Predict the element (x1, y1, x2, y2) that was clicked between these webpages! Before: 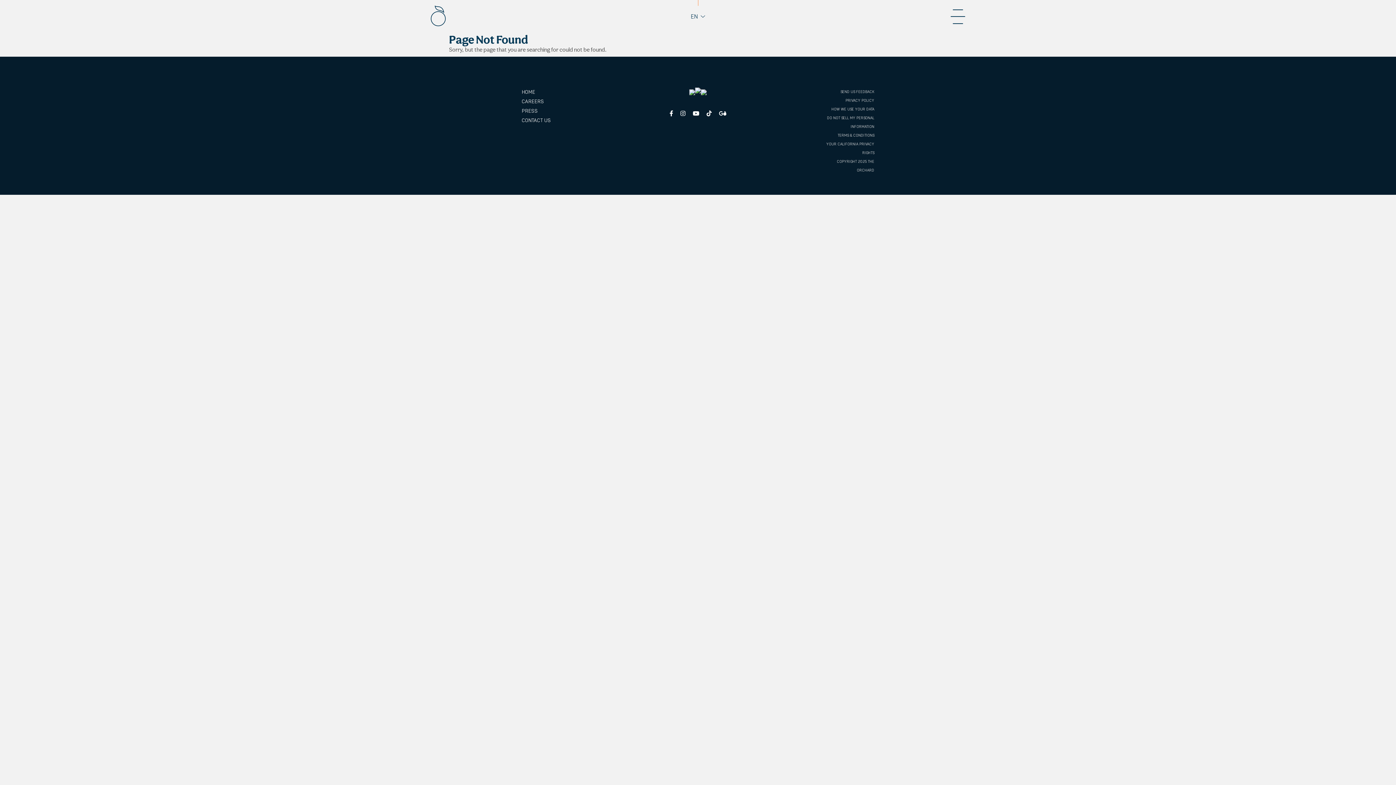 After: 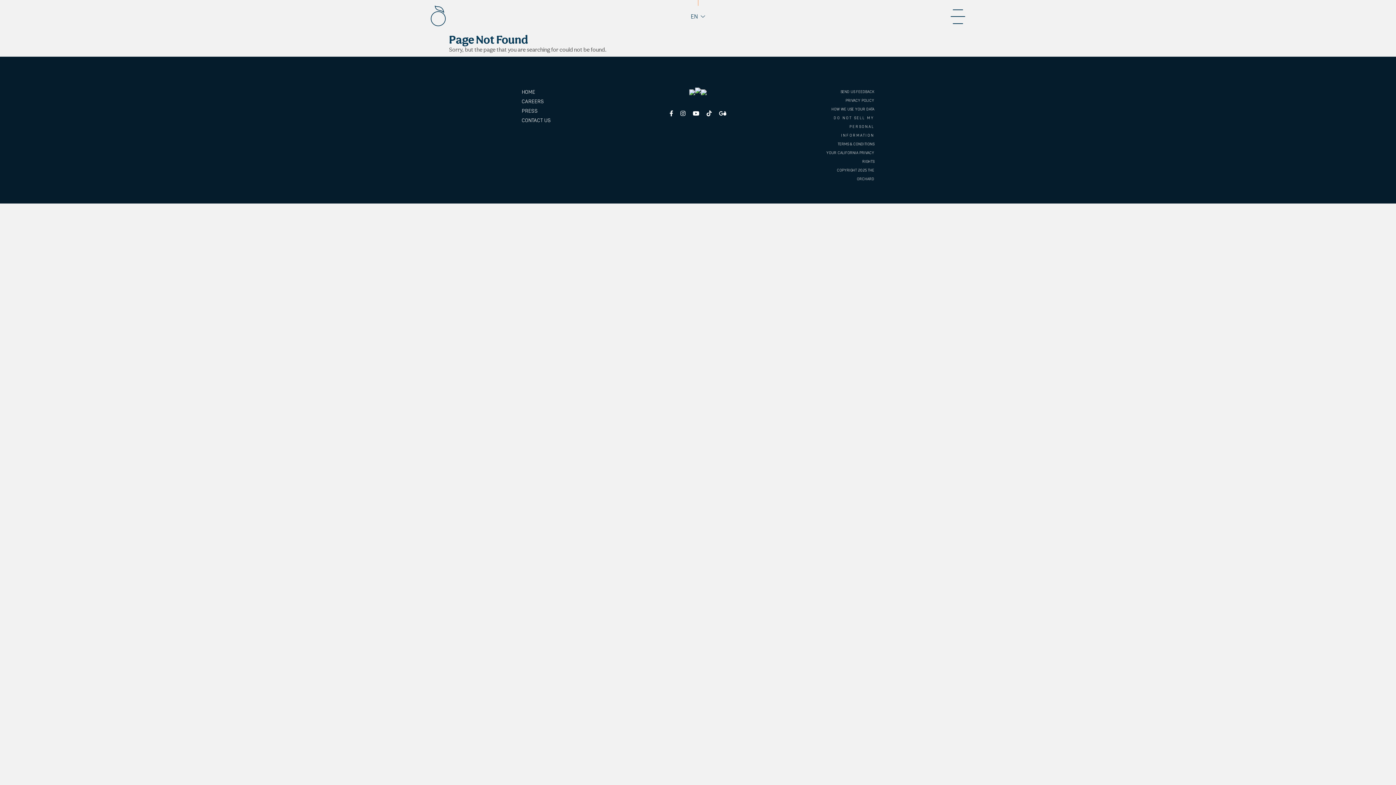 Action: label: DO NOT SELL MY PERSONAL INFORMATION bbox: (819, 113, 874, 131)